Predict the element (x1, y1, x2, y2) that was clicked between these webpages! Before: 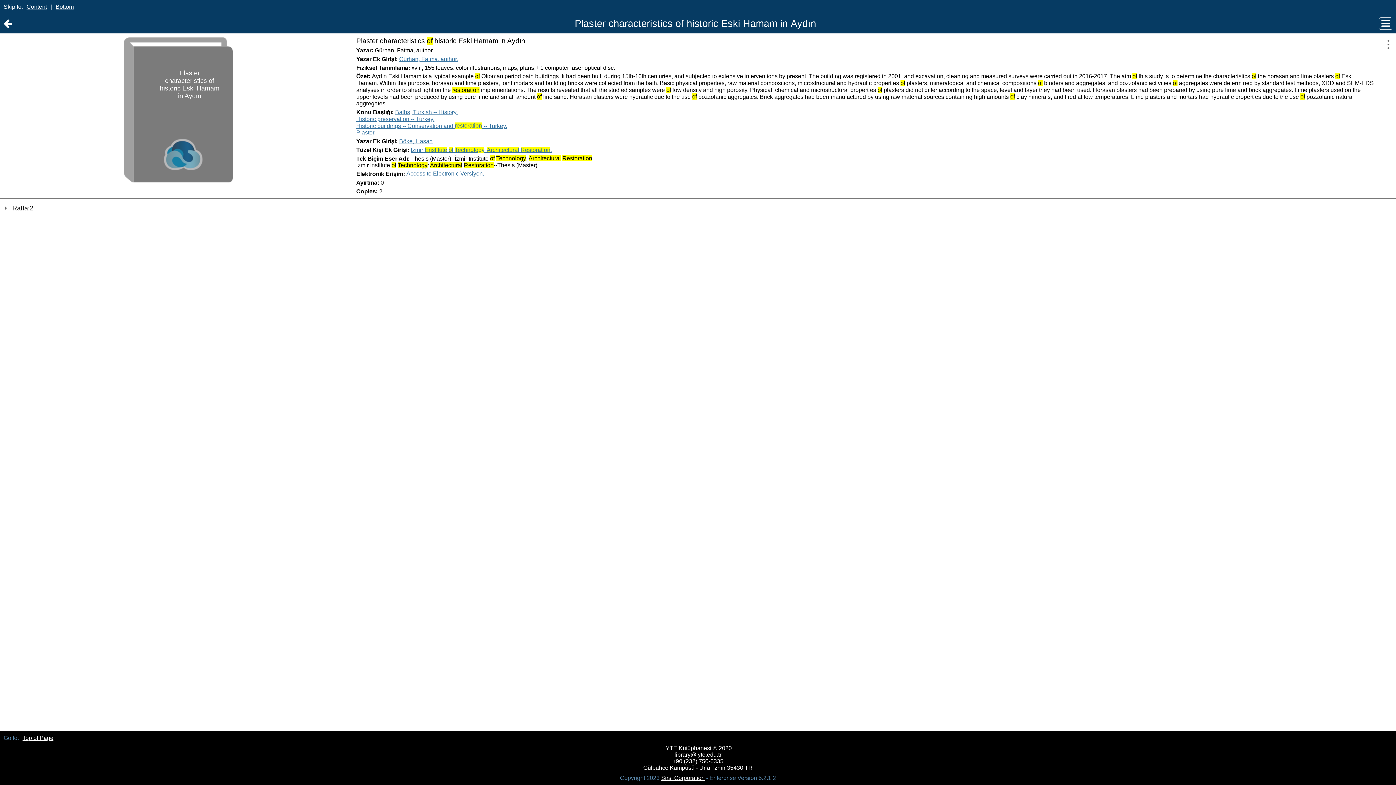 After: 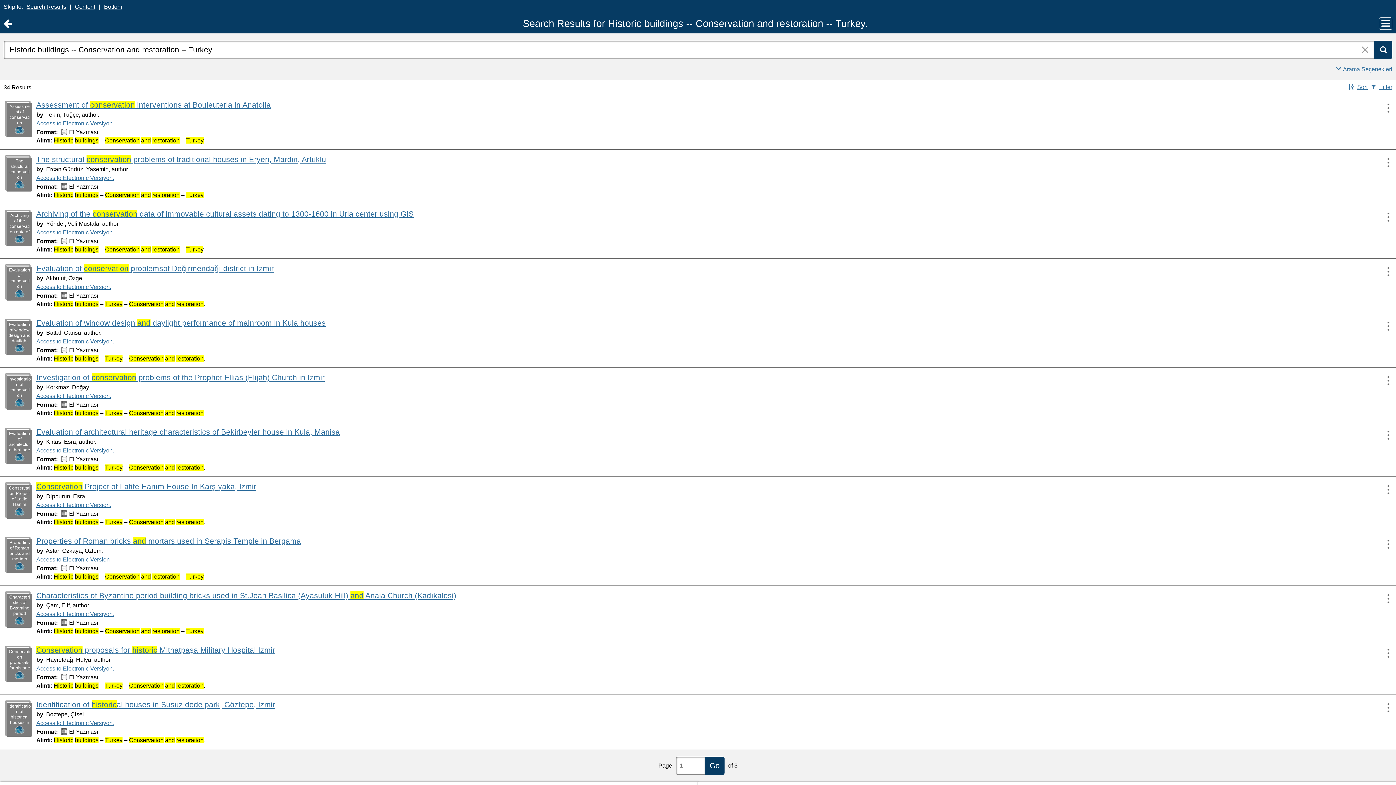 Action: label: Historic buildings -- Conservation and restoration -- Turkey. bbox: (356, 122, 507, 128)